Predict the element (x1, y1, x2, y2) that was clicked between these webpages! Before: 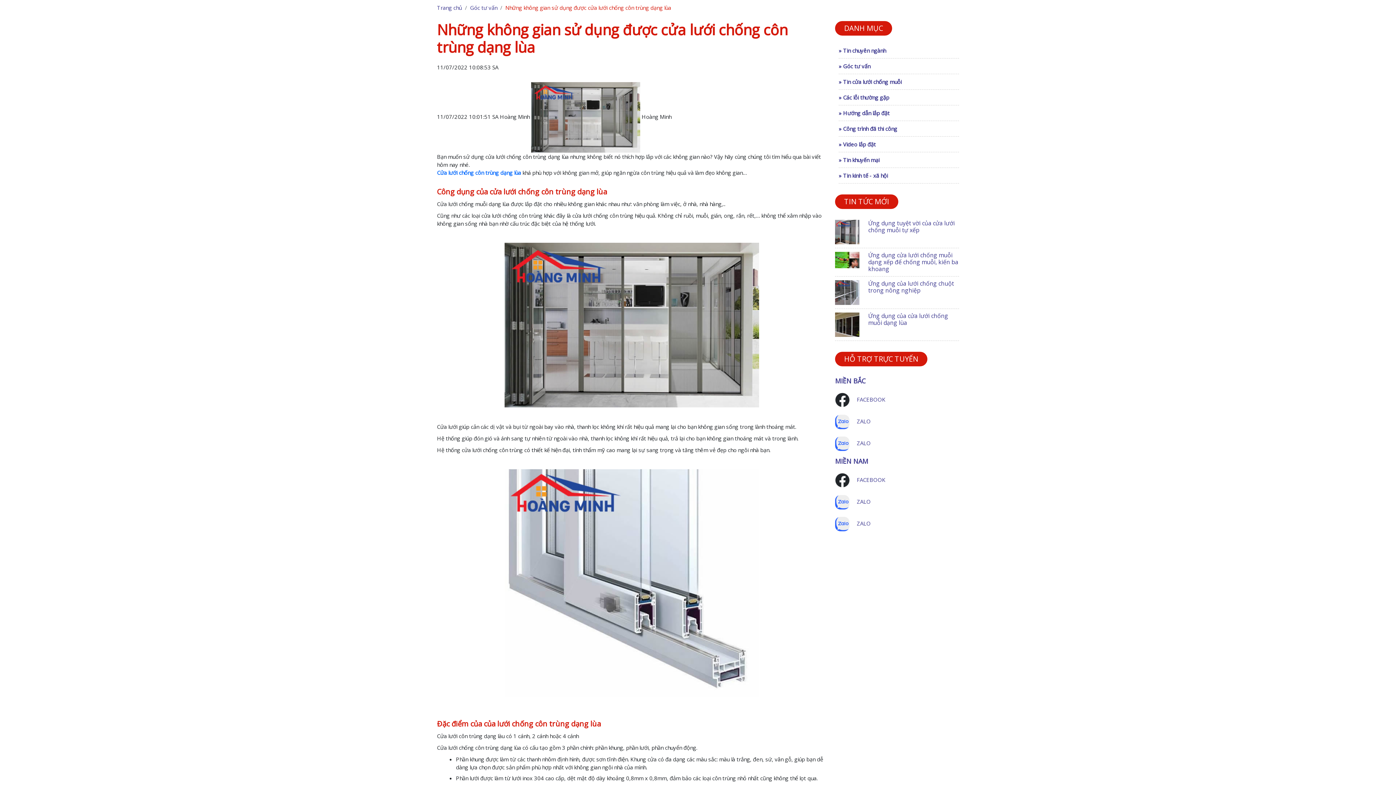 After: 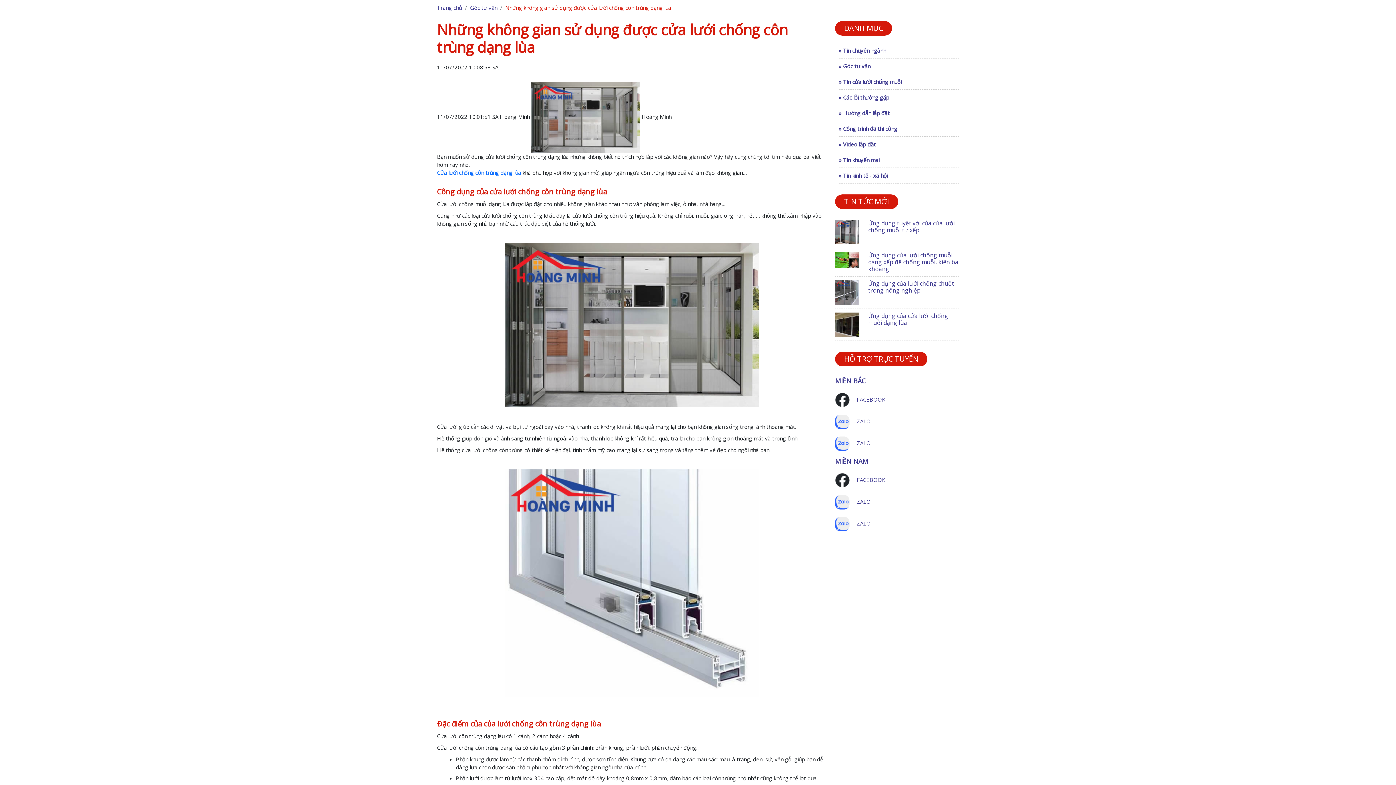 Action: bbox: (835, 439, 849, 446)